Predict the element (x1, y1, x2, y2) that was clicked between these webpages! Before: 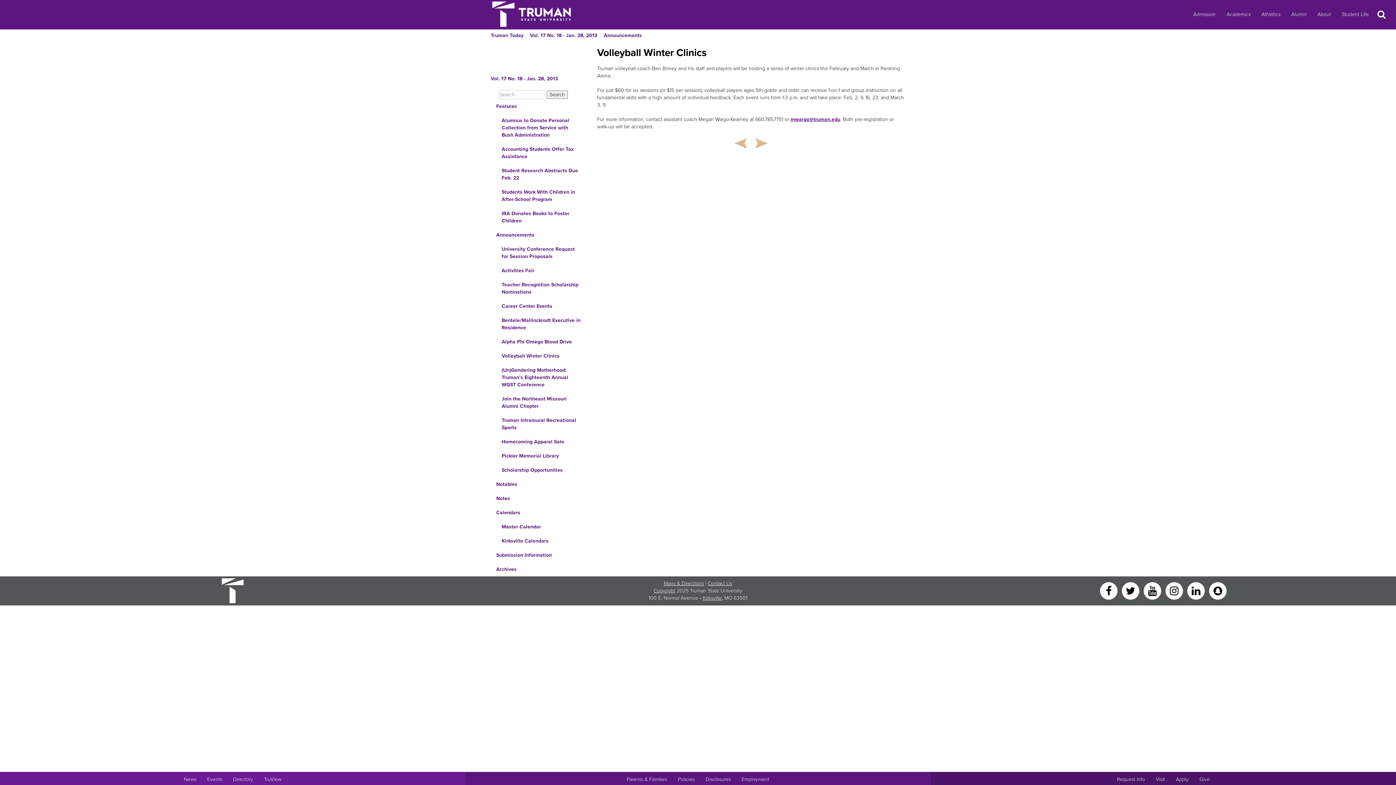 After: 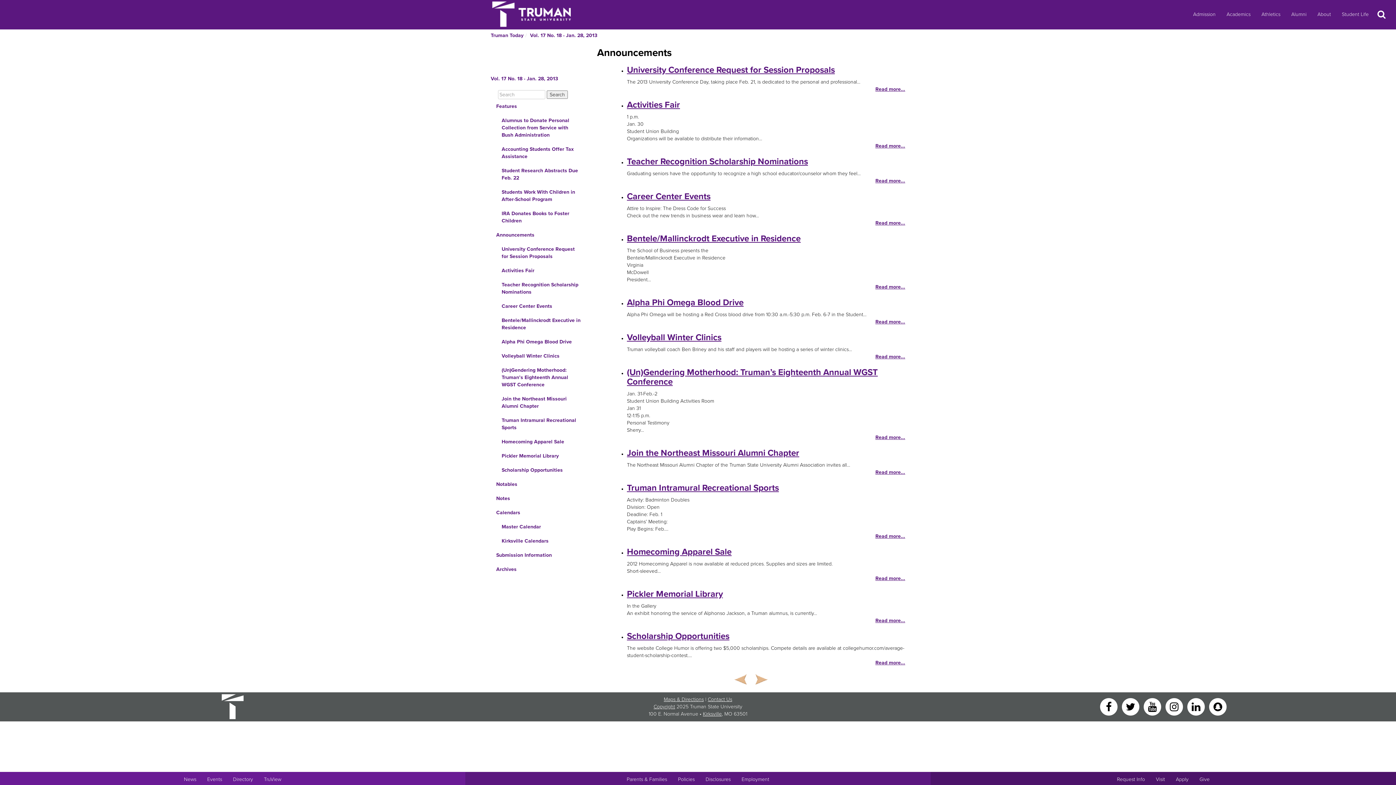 Action: label: Announcements bbox: (490, 228, 586, 242)